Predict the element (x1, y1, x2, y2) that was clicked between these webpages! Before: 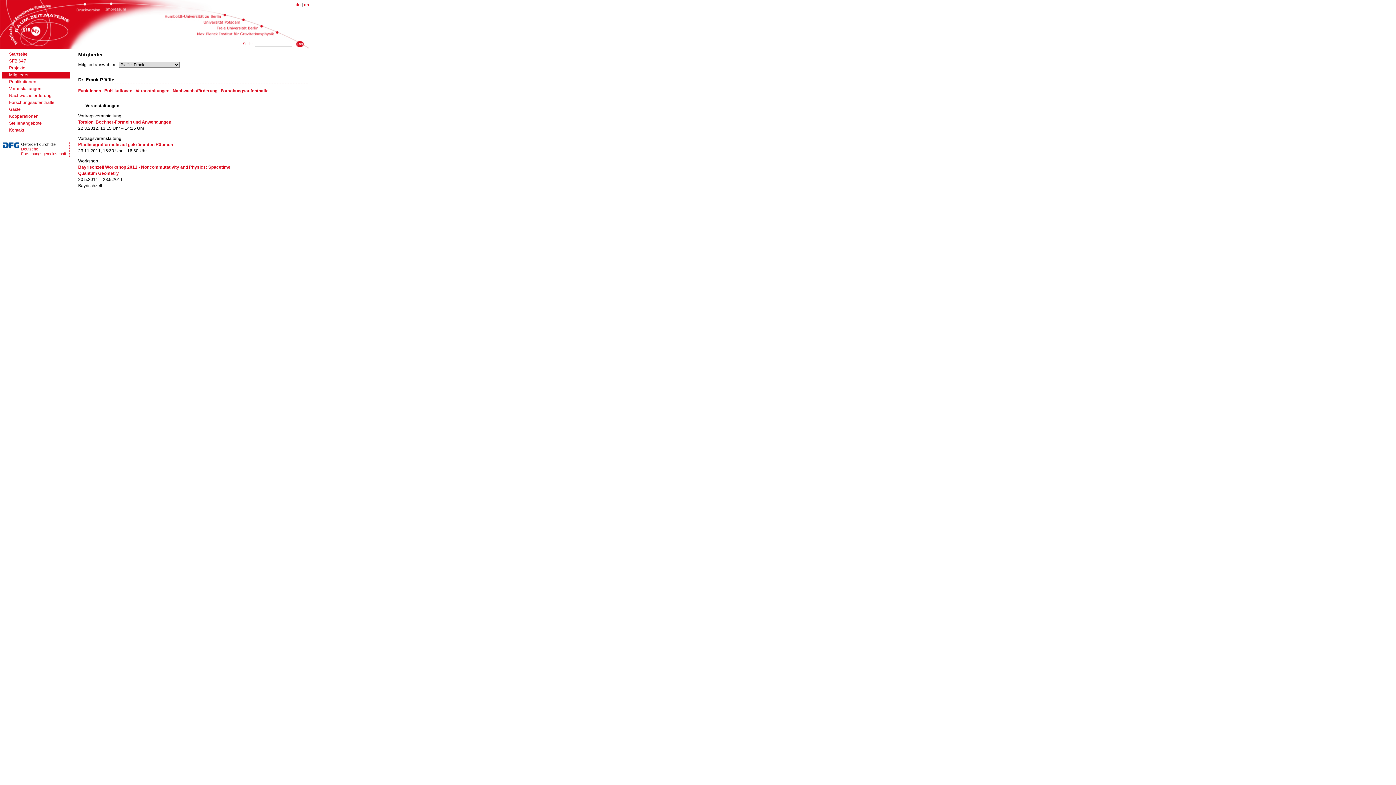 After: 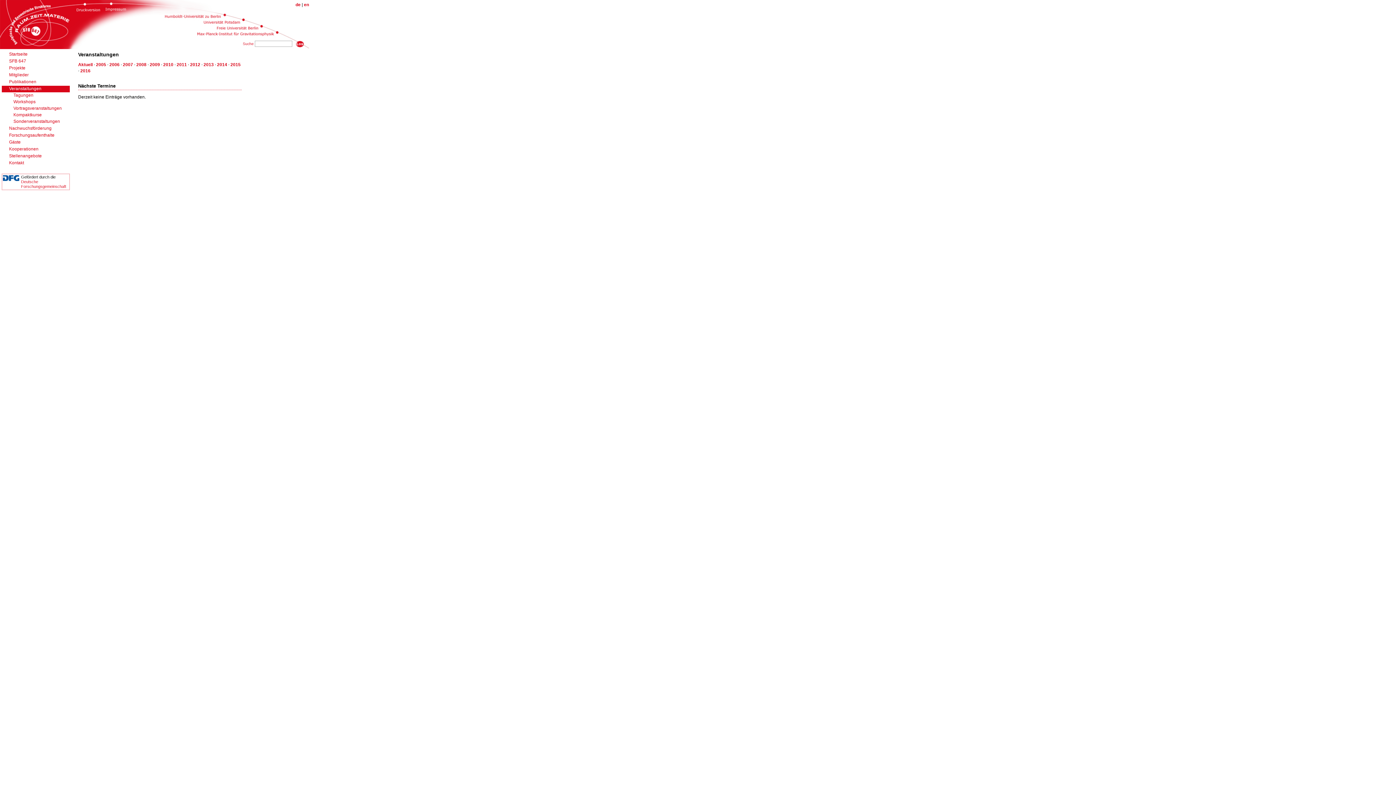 Action: label: Veranstaltungen bbox: (1, 85, 69, 92)